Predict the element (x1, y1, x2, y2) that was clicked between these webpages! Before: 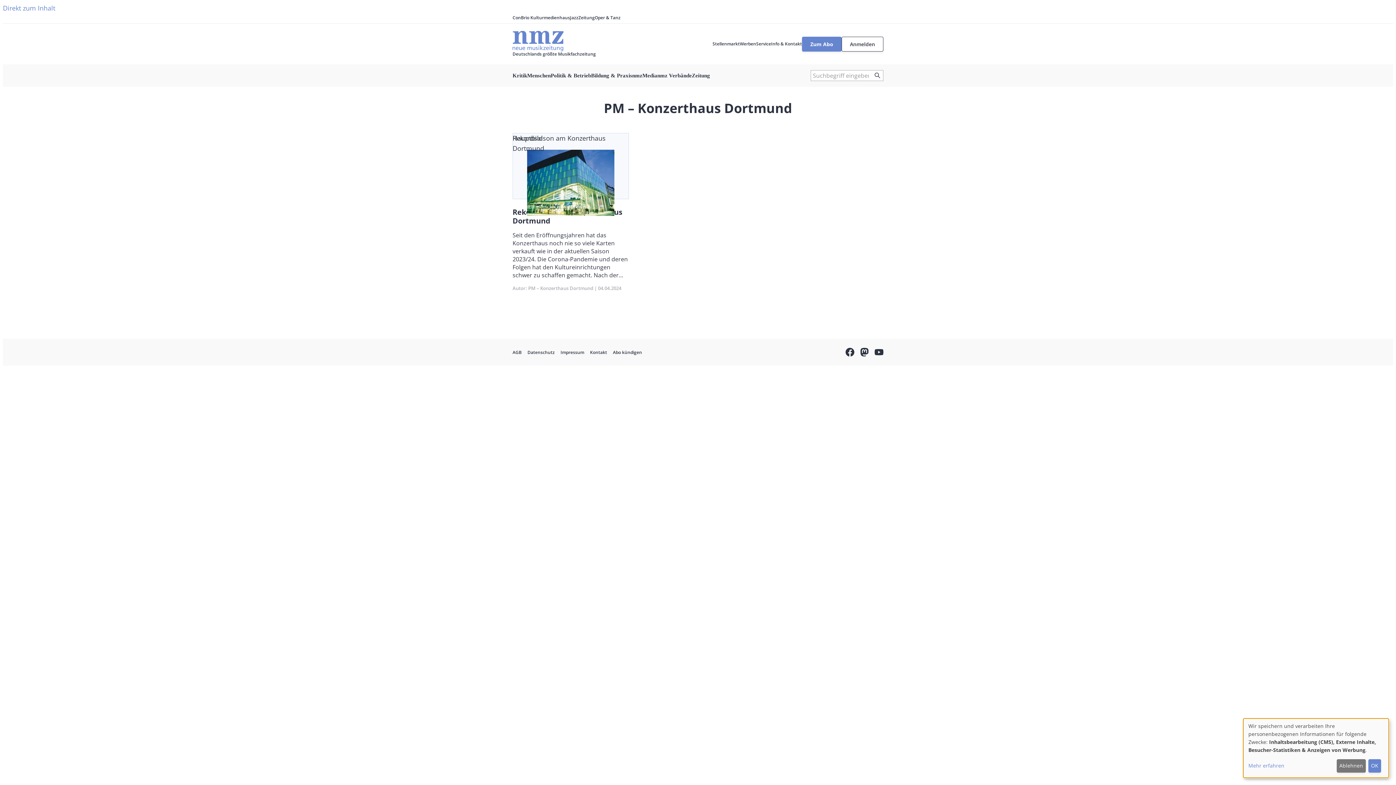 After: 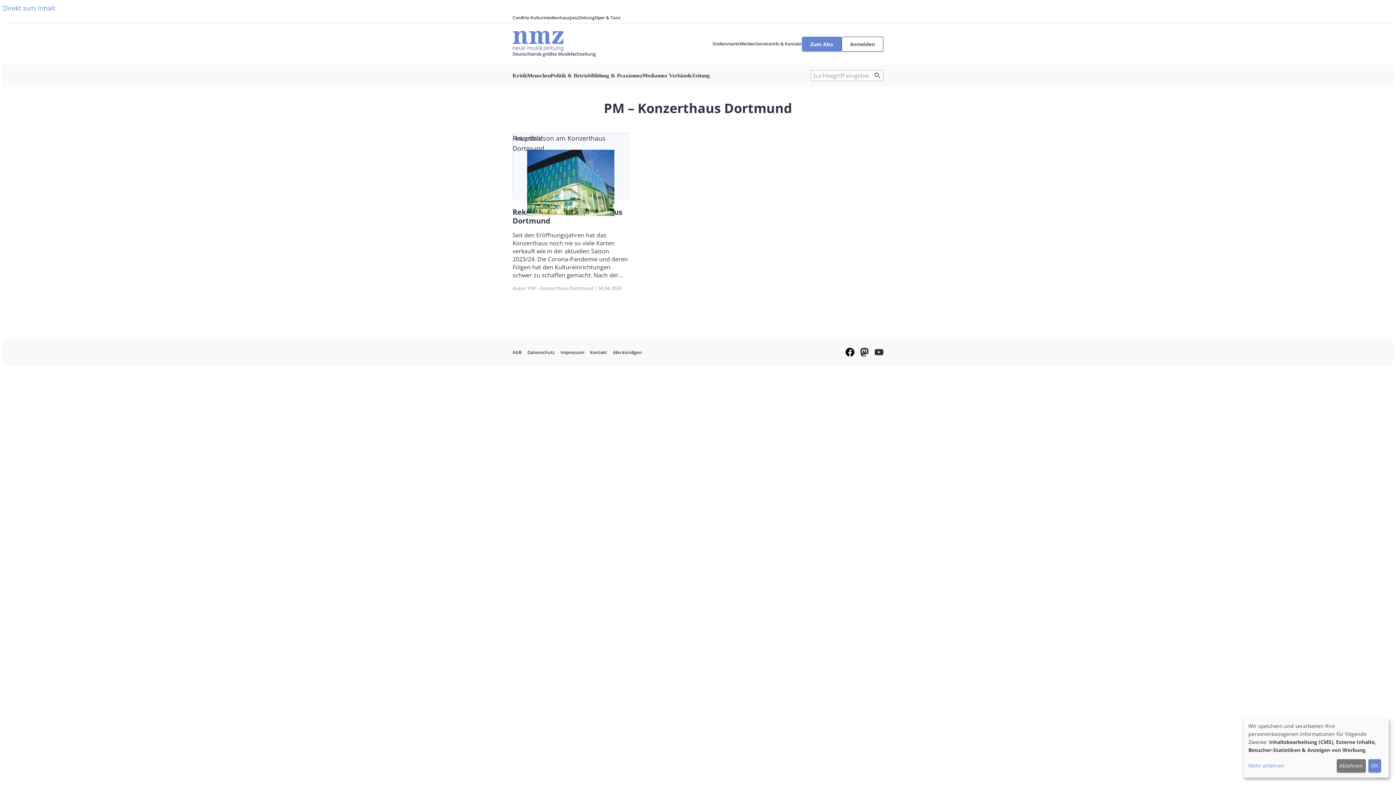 Action: label: Facebook bbox: (845, 348, 854, 356)